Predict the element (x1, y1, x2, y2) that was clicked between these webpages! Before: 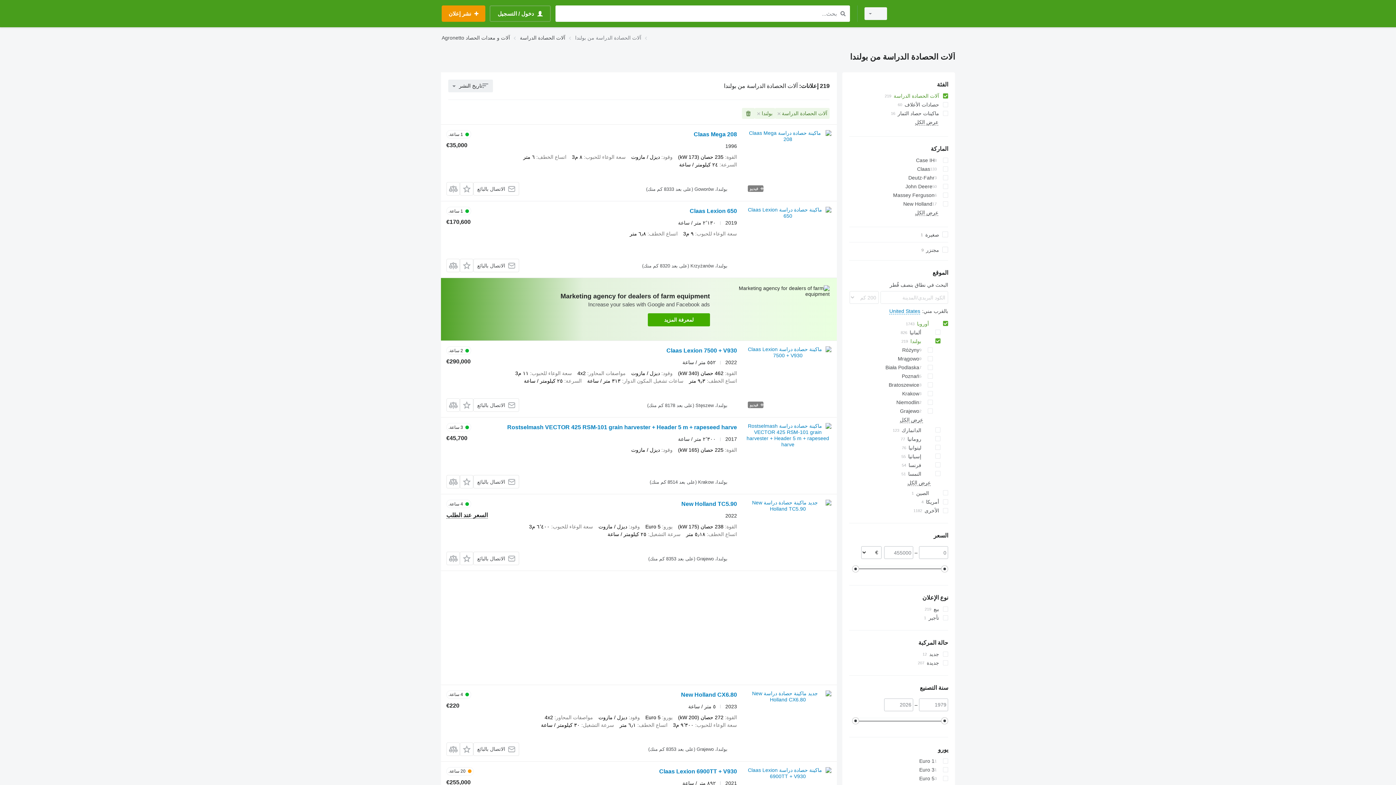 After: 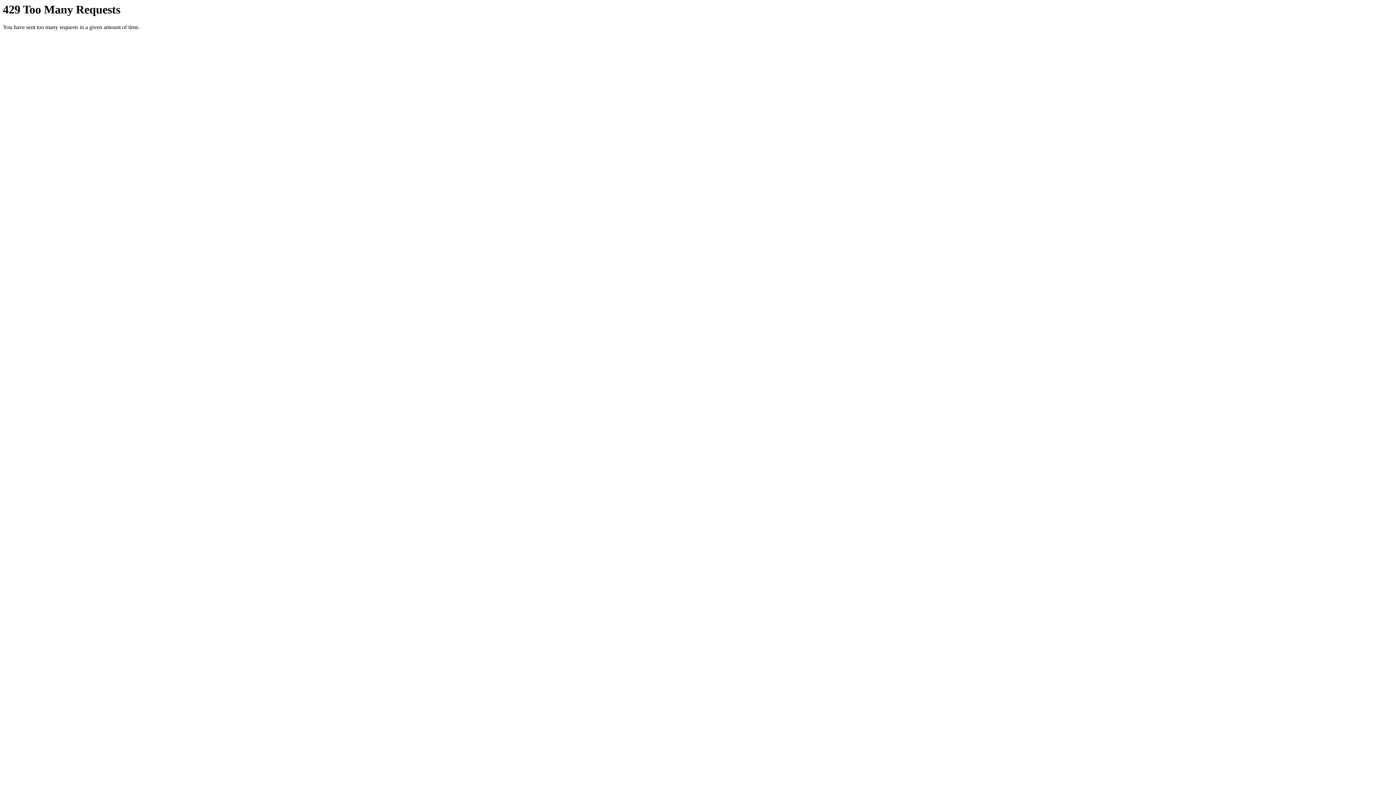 Action: bbox: (744, 423, 831, 488)